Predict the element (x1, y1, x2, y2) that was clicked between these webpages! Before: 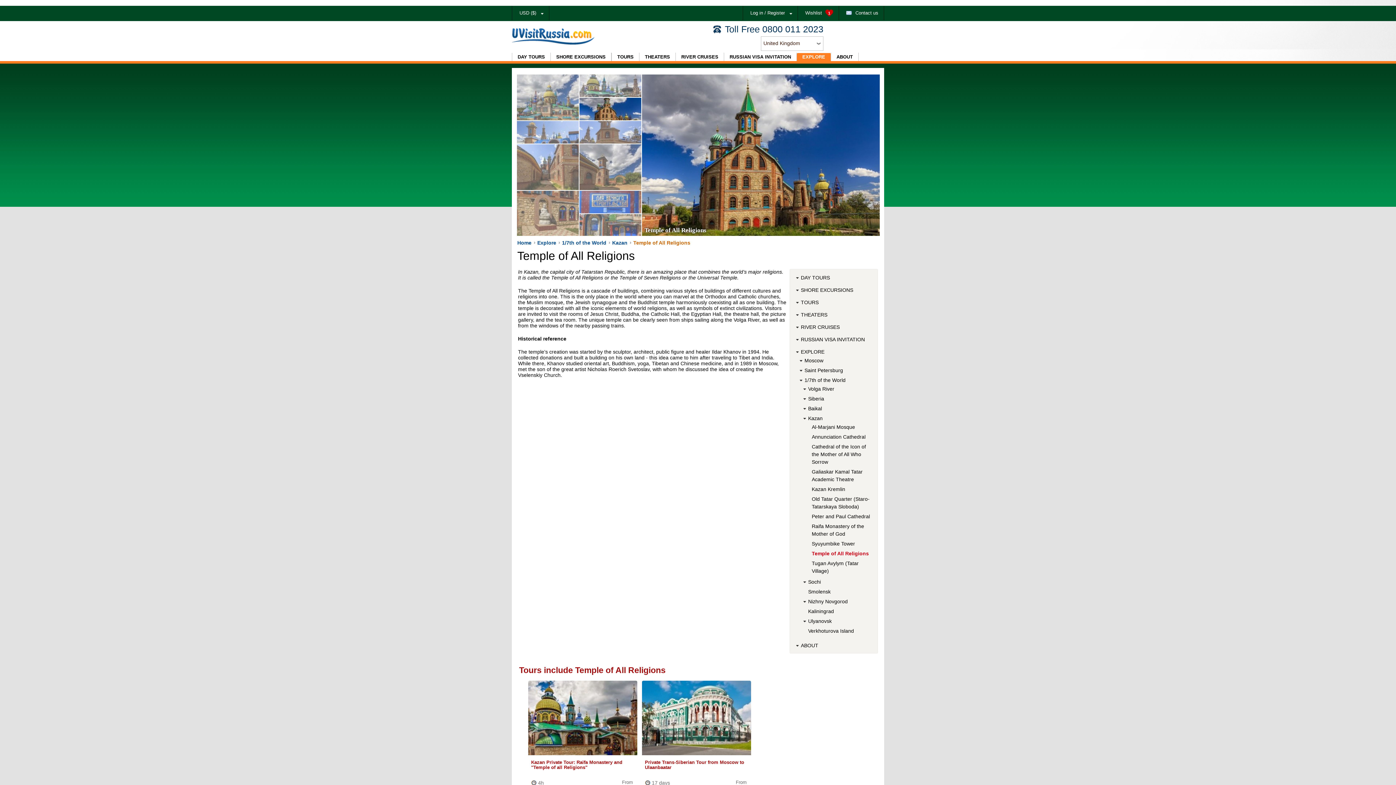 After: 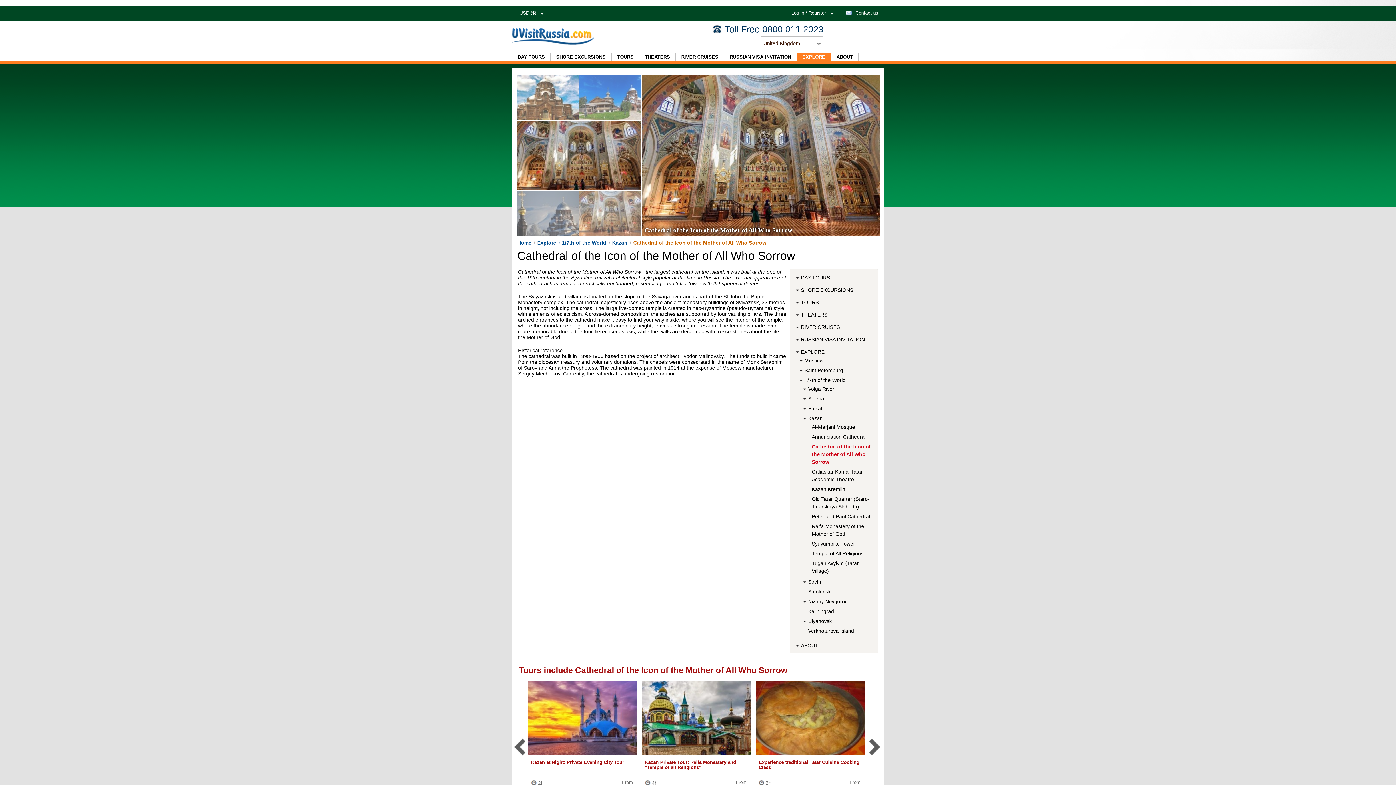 Action: bbox: (812, 444, 866, 465) label: Cathedral of the Icon of the Mother of All Who Sorrow